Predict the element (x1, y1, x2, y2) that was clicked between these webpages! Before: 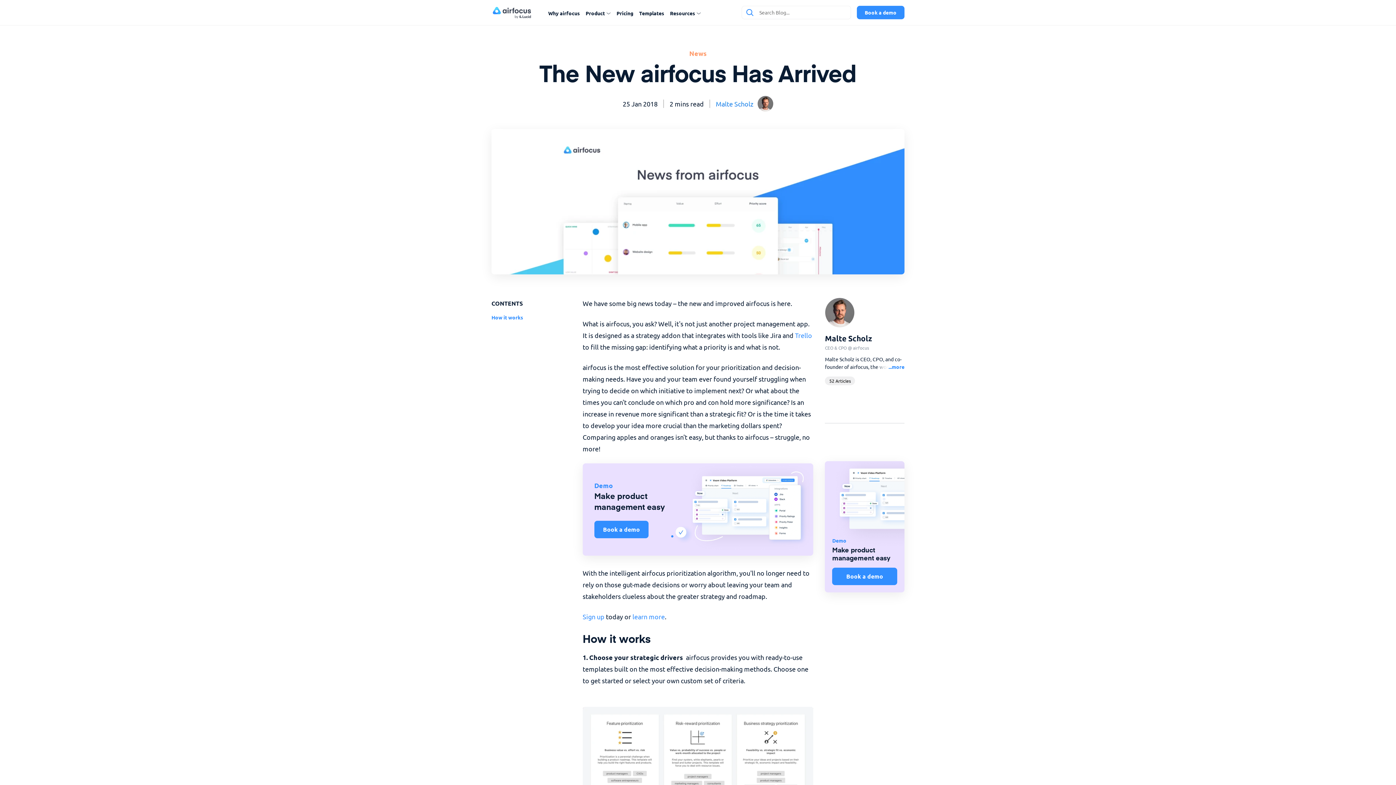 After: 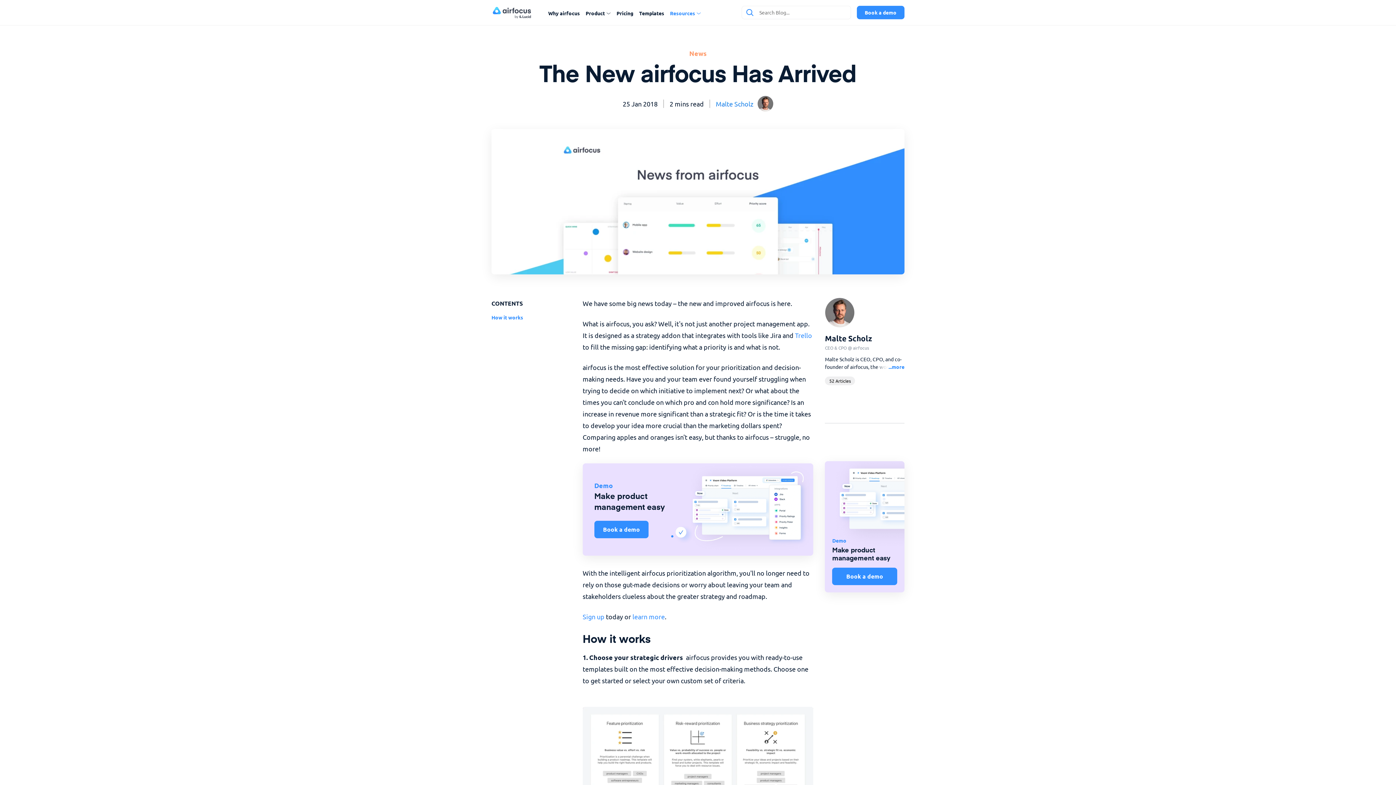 Action: bbox: (670, 9, 701, 16) label: Resources